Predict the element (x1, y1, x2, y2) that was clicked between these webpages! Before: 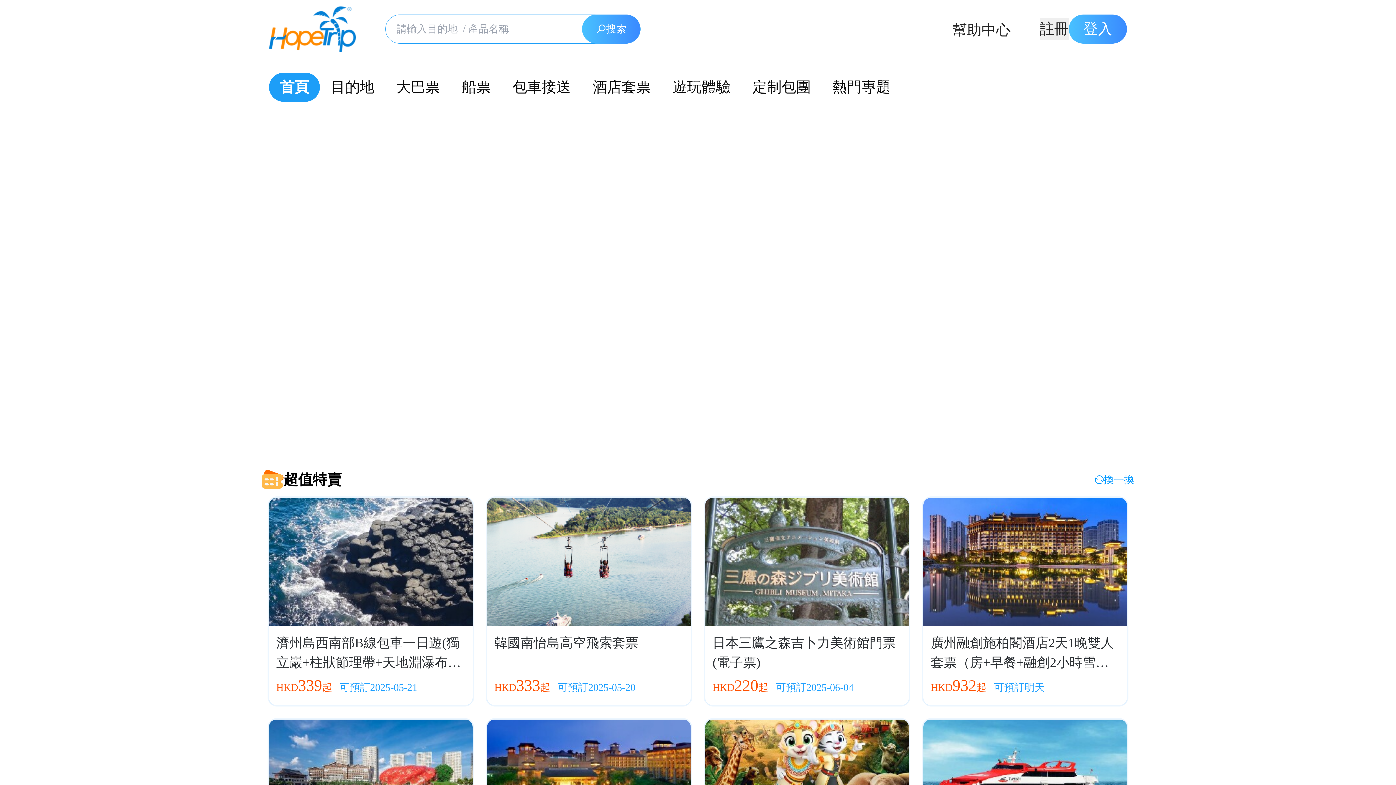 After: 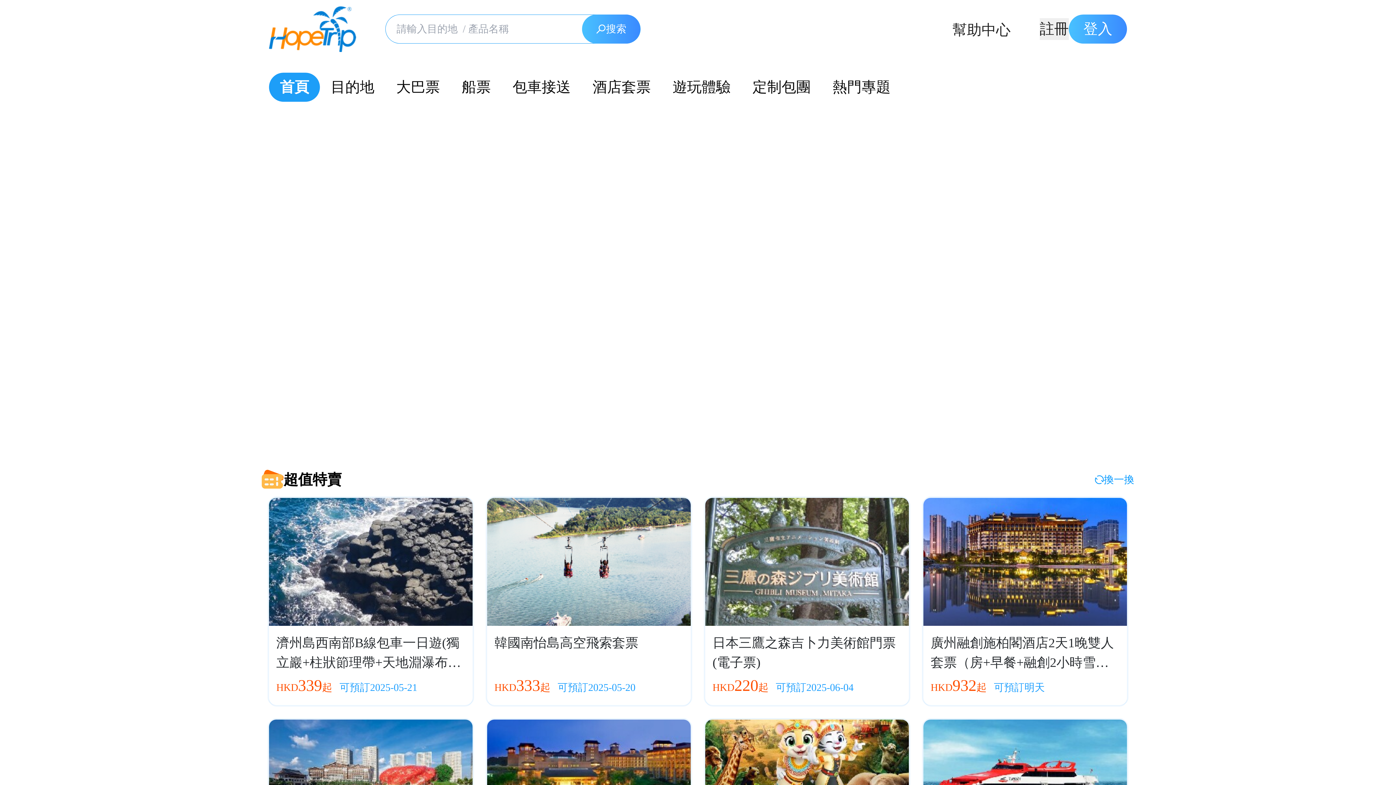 Action: label: 登入 bbox: (1069, 14, 1127, 43)